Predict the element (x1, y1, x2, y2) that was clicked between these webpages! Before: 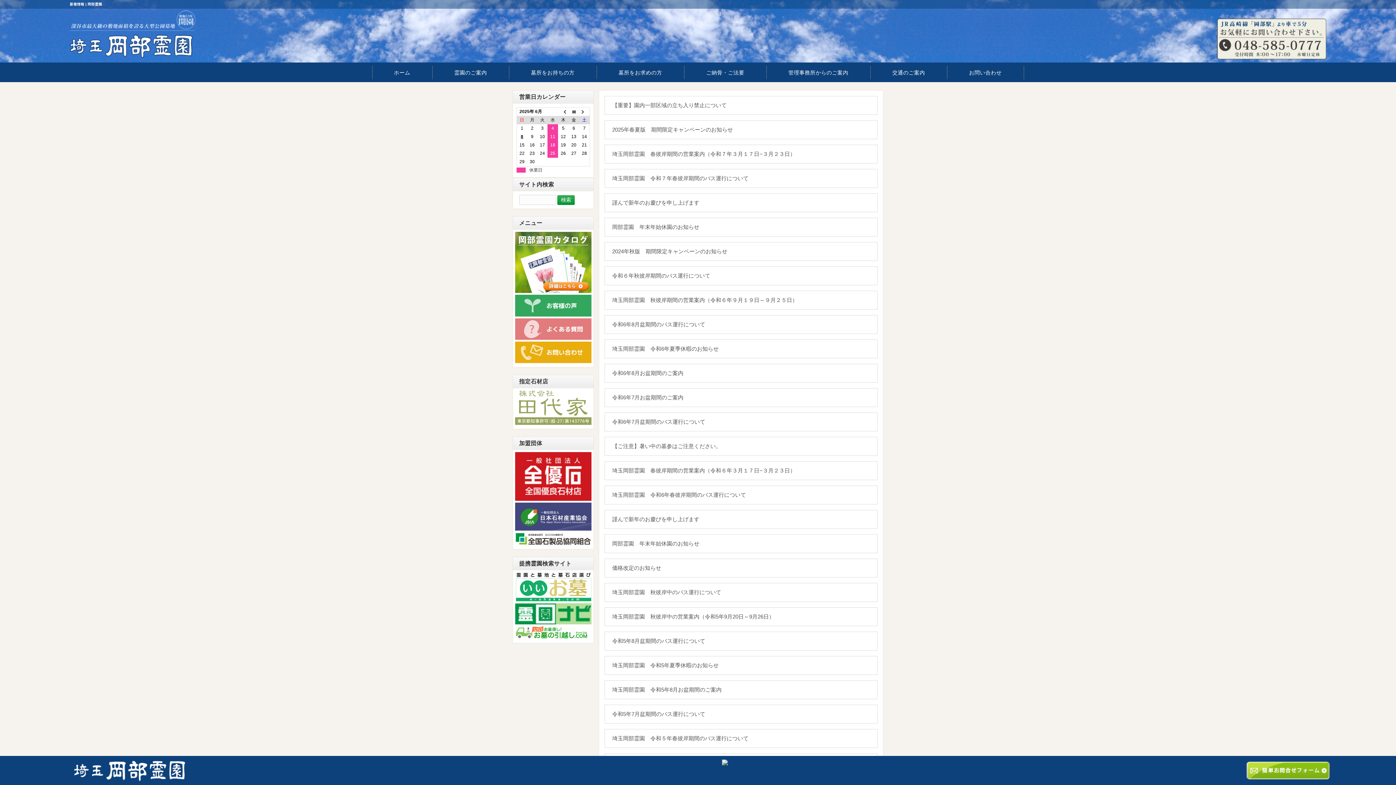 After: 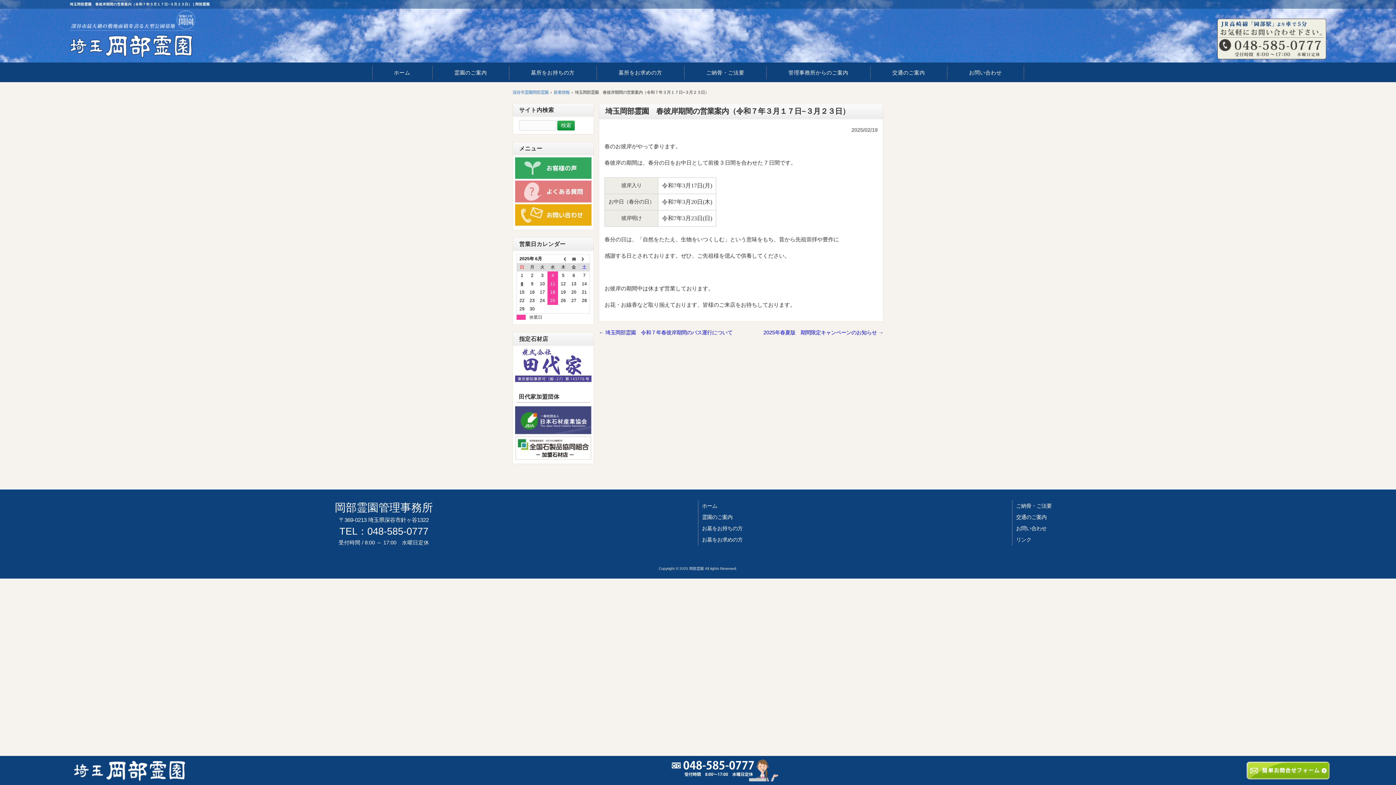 Action: bbox: (608, 148, 795, 159) label: 埼玉岡部霊園　春彼岸期間の営業案内（令和７年３月１７日~３月２３日）